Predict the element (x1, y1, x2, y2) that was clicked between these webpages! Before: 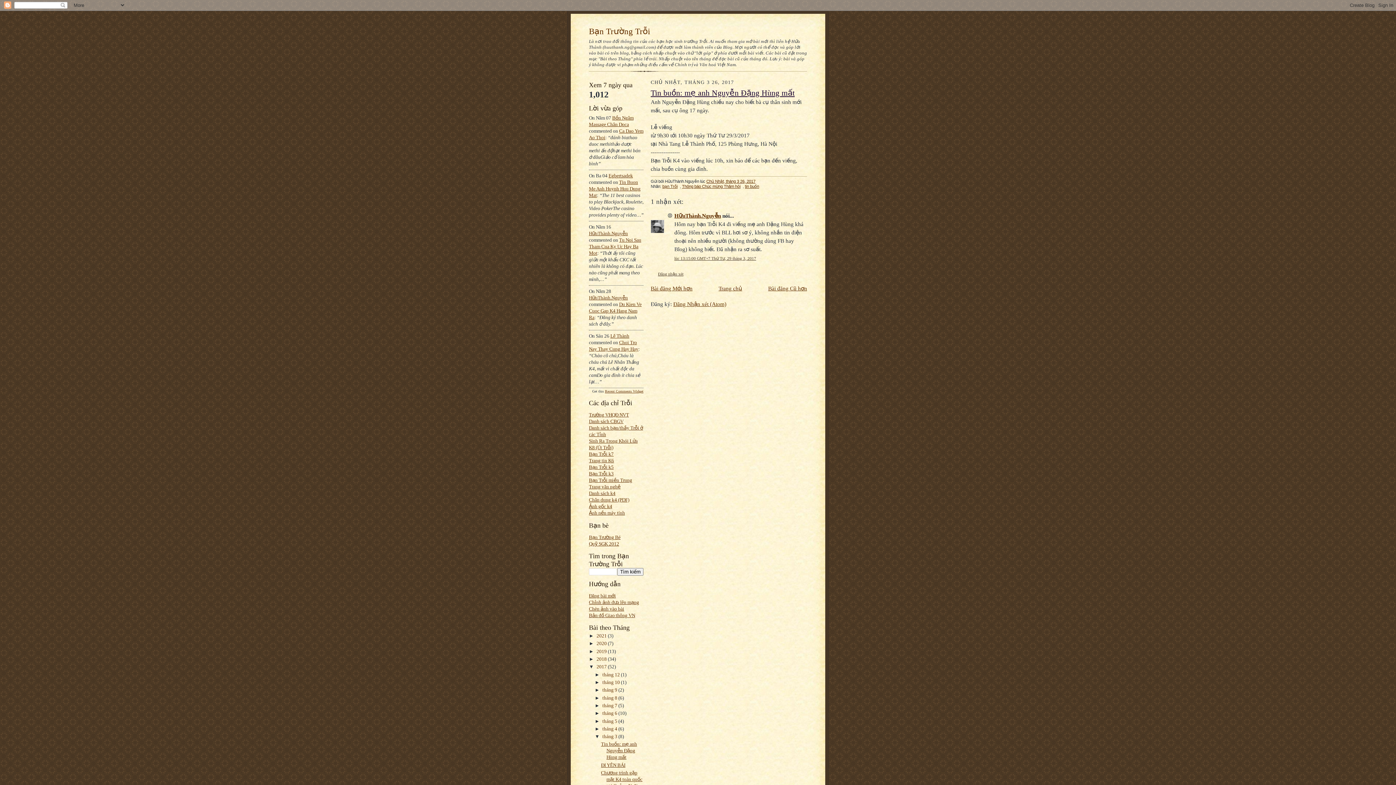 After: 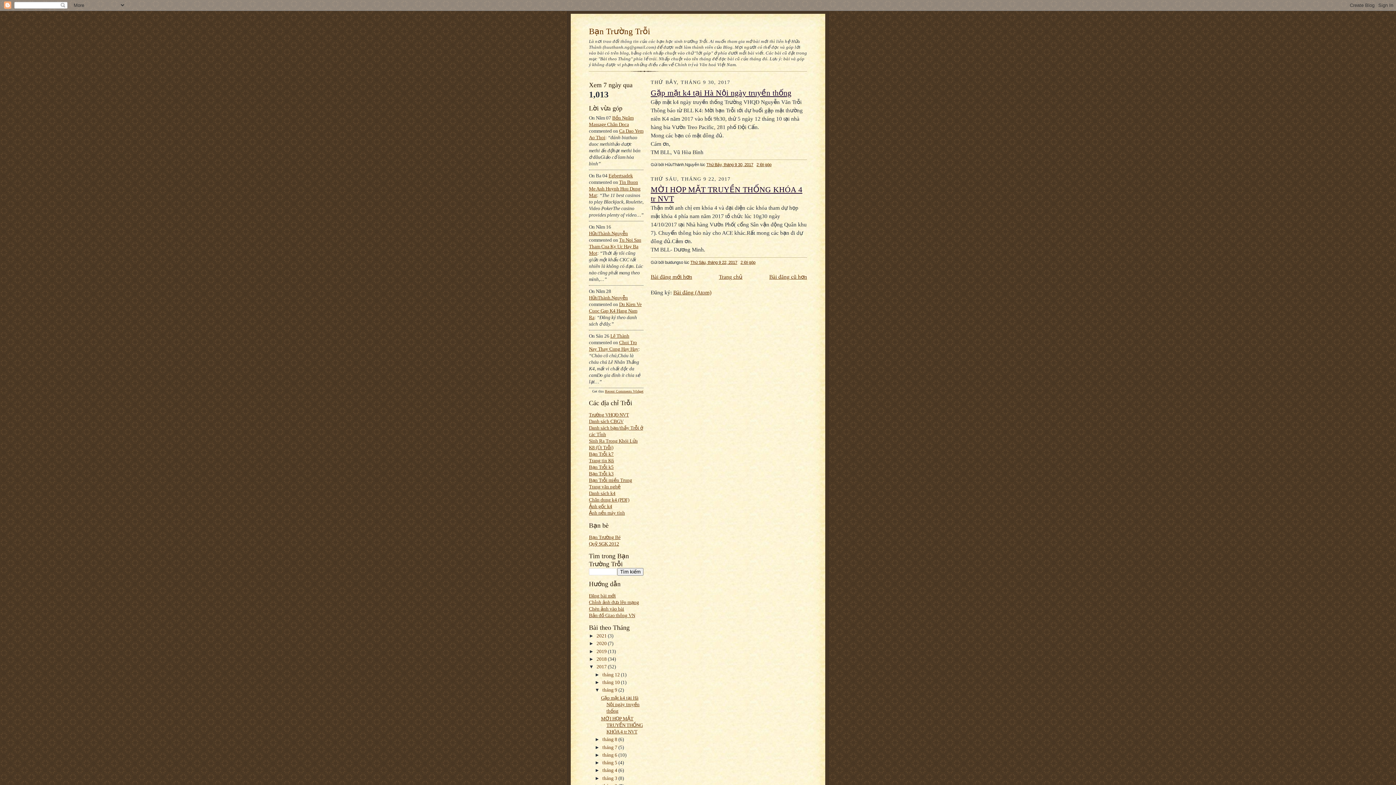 Action: label: tháng 9  bbox: (602, 687, 618, 693)